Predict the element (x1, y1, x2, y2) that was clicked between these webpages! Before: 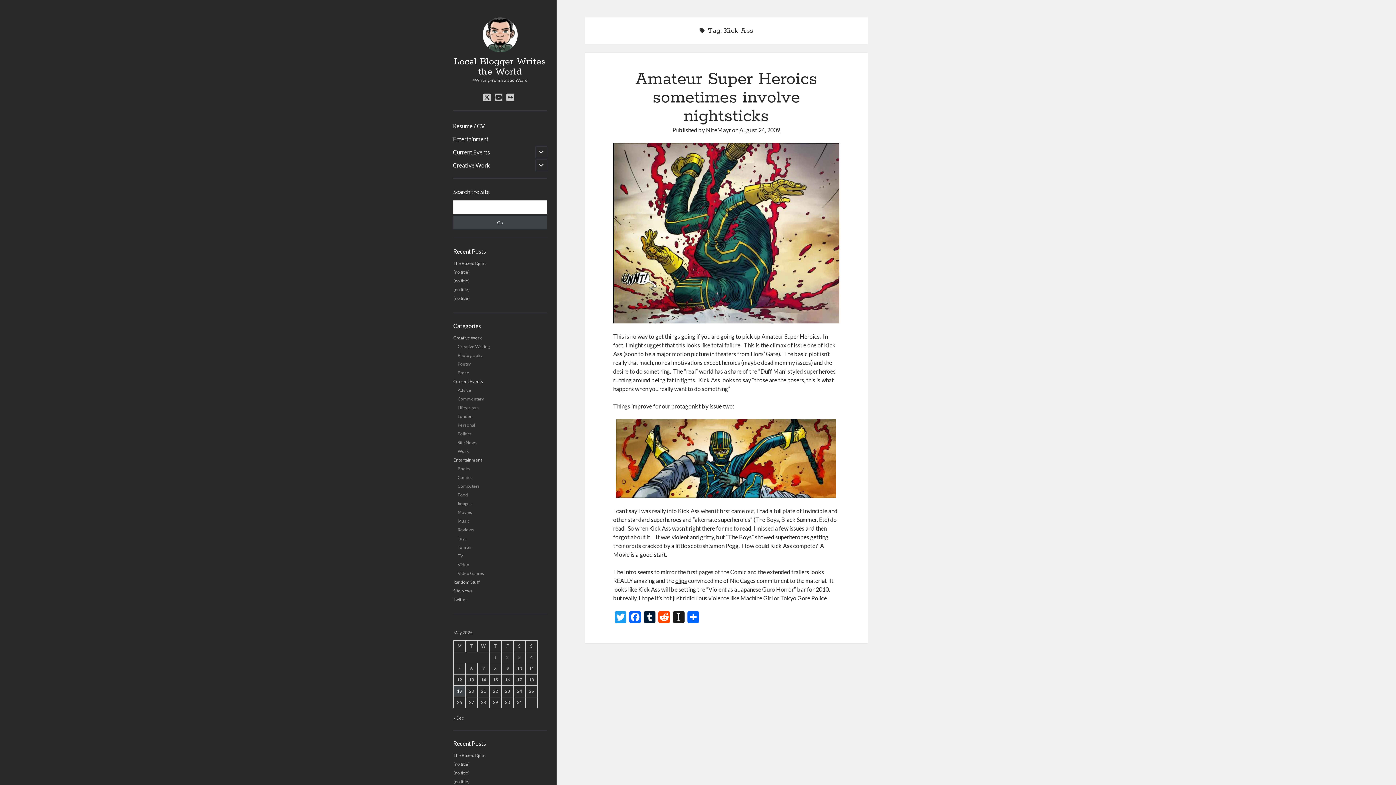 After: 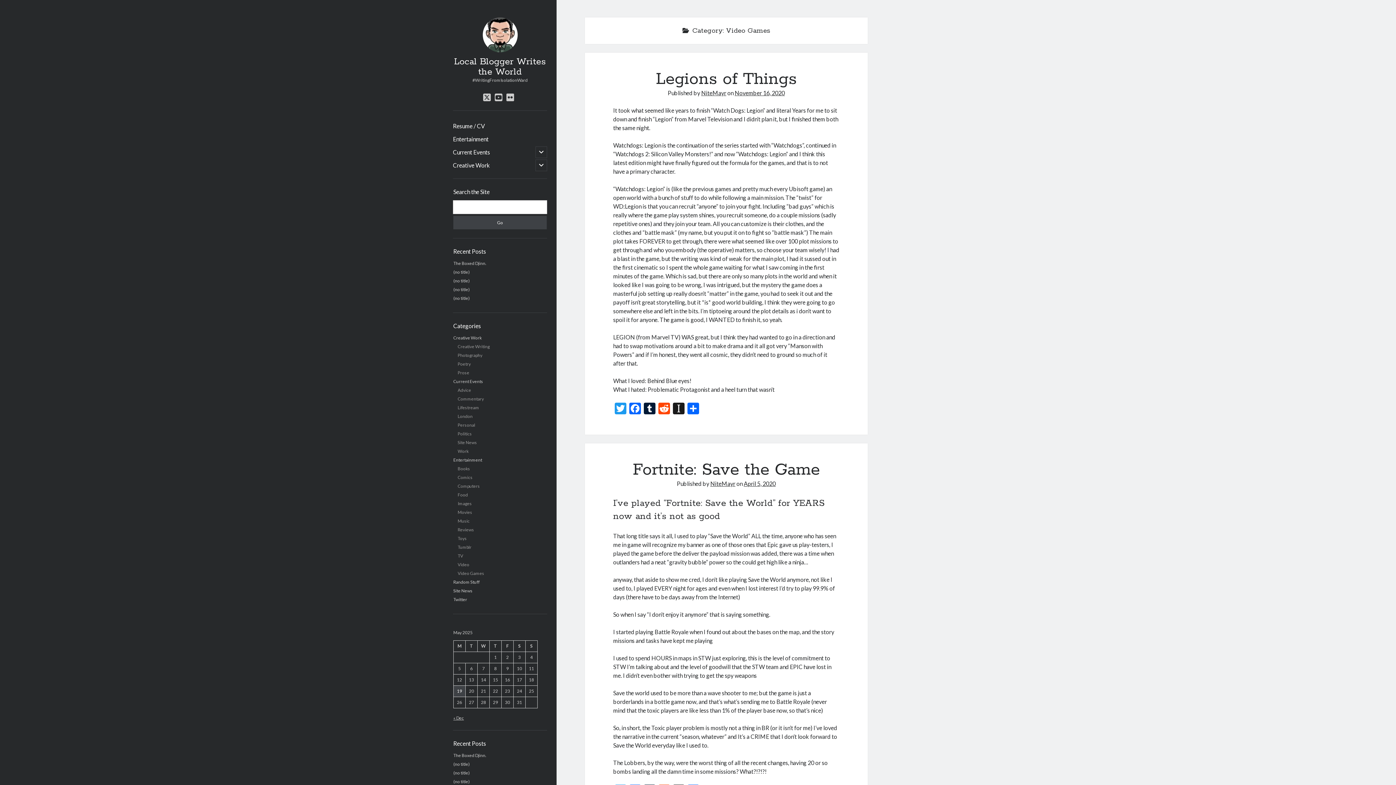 Action: label: Video Games bbox: (457, 570, 484, 576)